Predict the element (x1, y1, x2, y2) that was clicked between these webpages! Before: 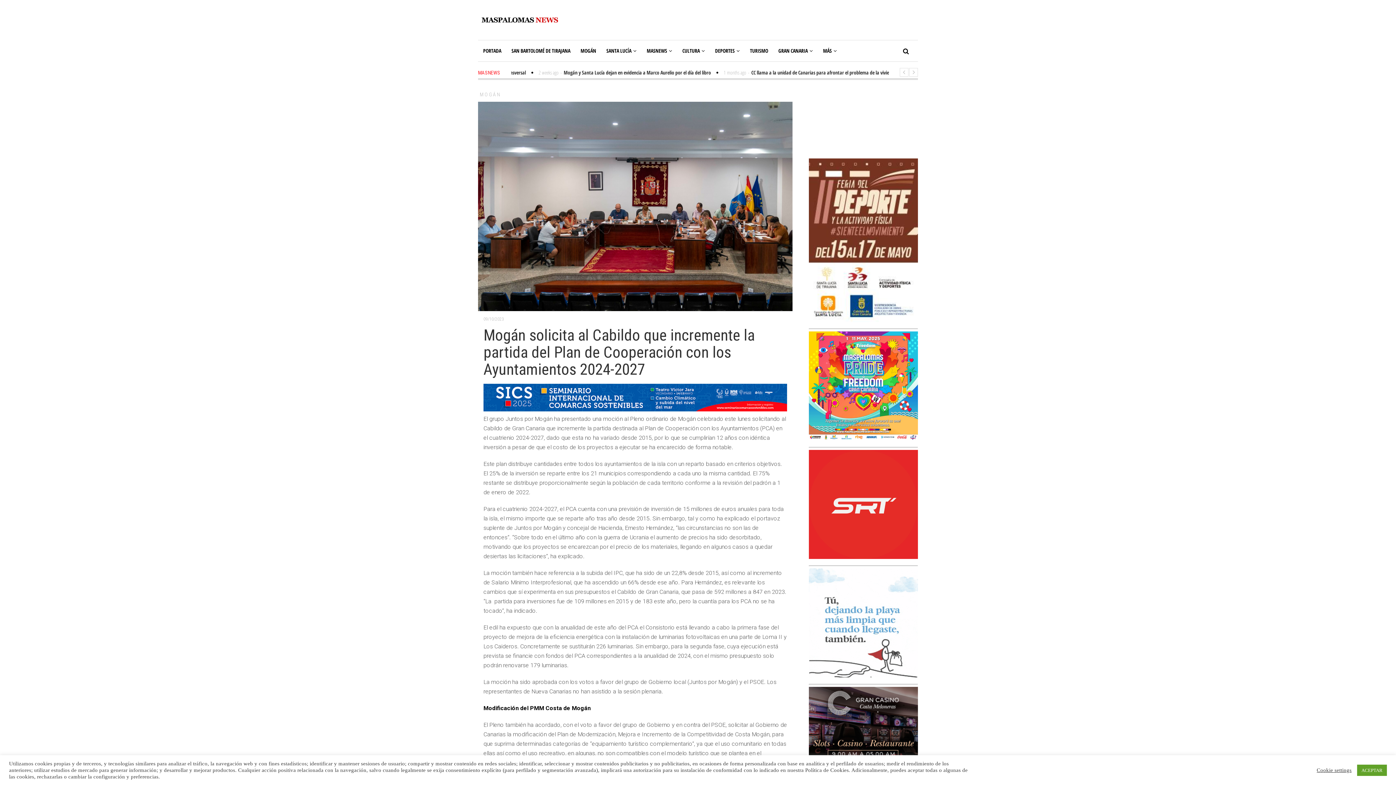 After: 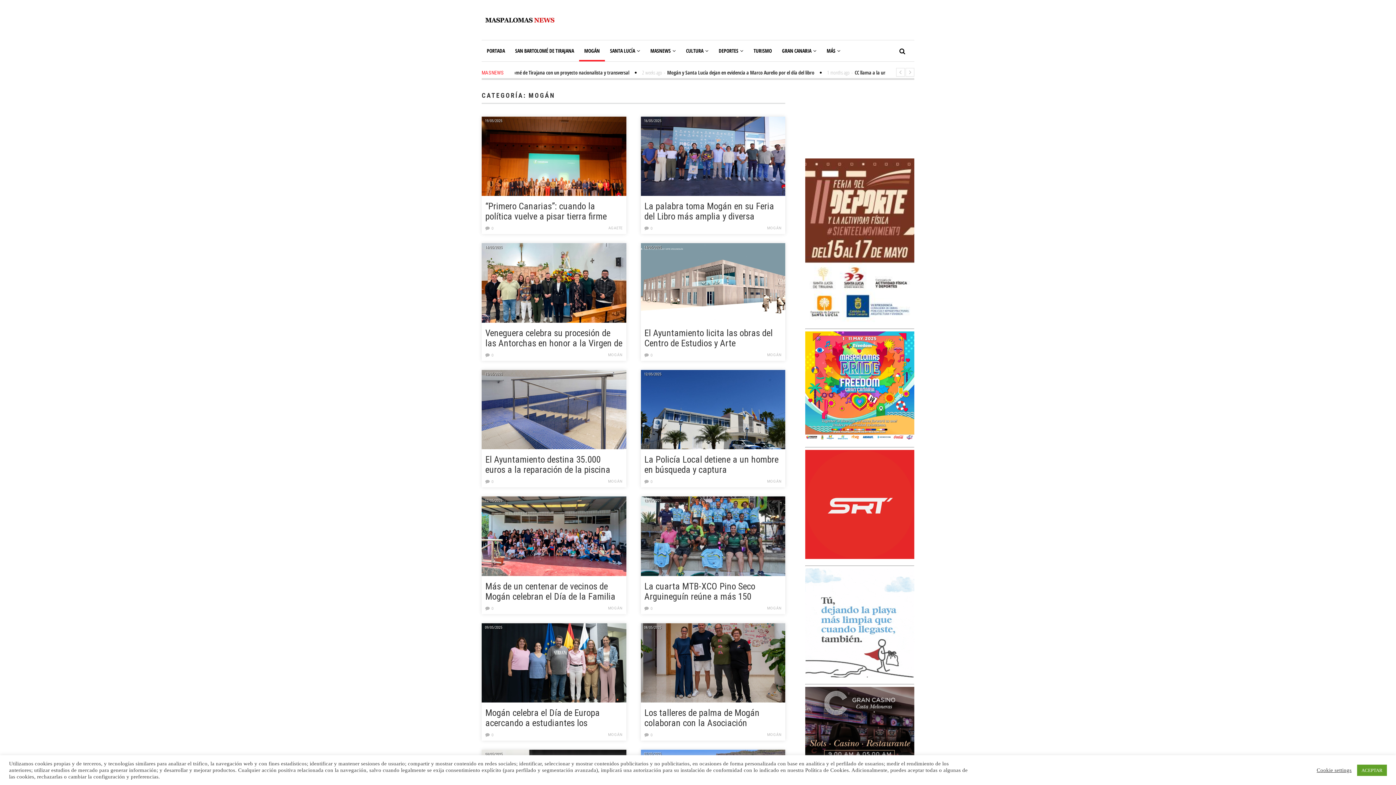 Action: label: MOGÁN bbox: (480, 91, 501, 97)